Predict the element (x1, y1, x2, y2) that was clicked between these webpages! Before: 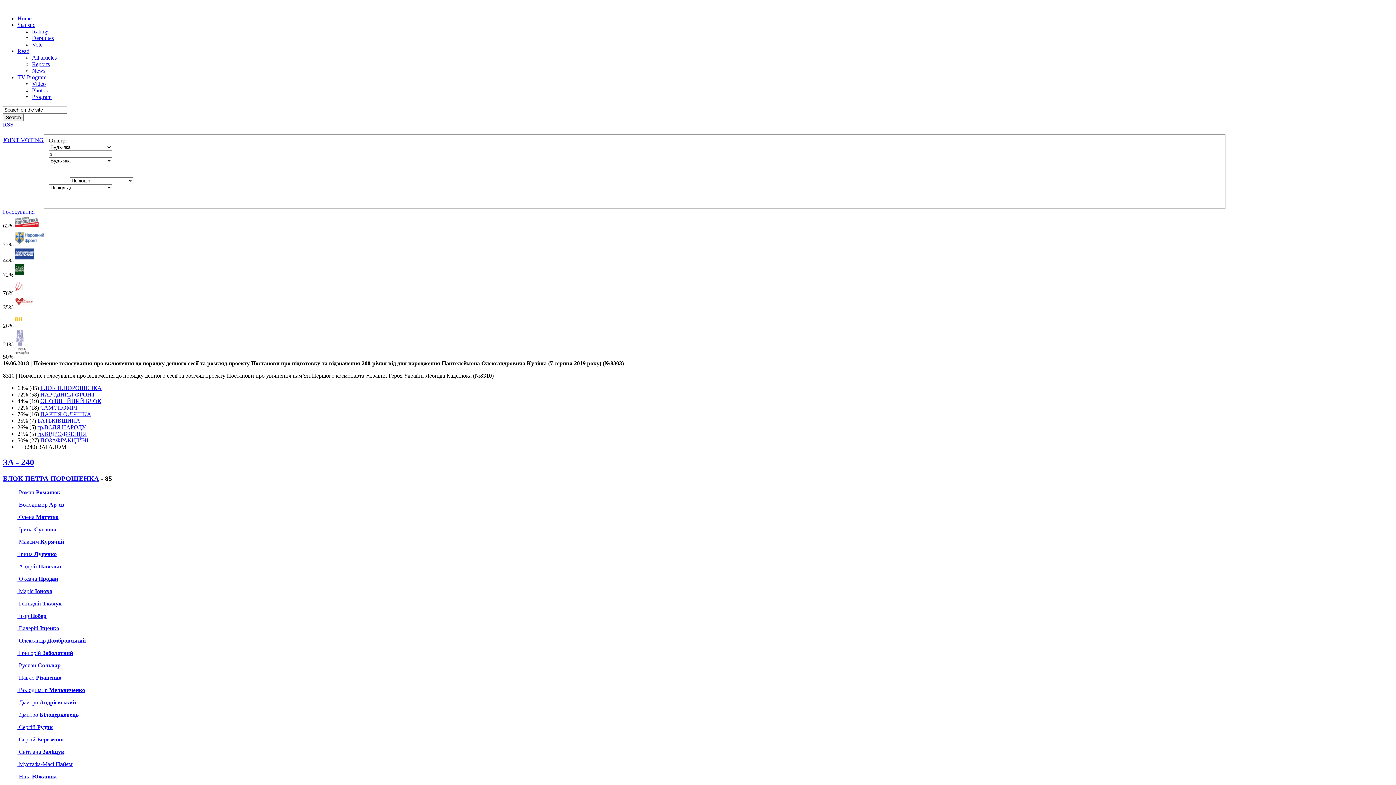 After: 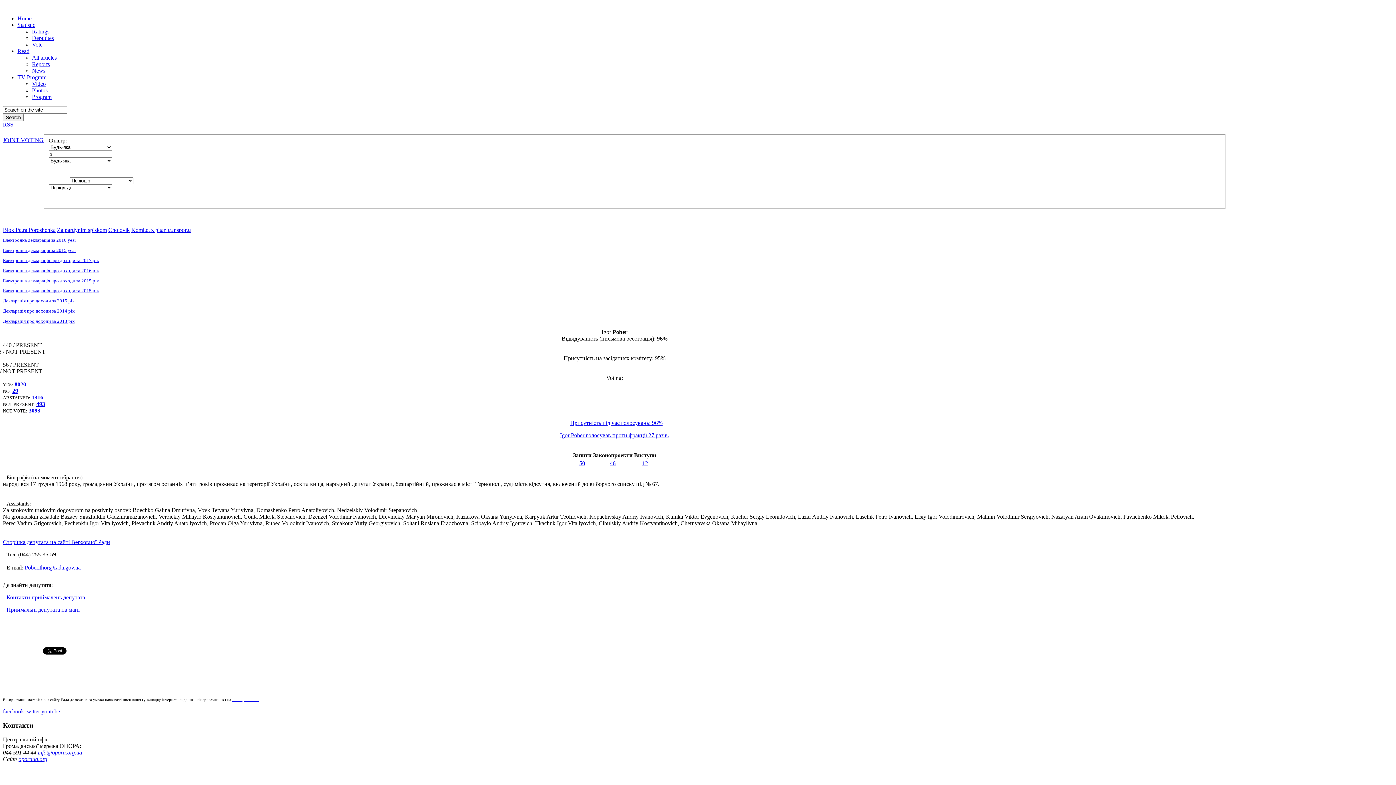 Action: label:  Ігор Побер bbox: (17, 613, 46, 619)